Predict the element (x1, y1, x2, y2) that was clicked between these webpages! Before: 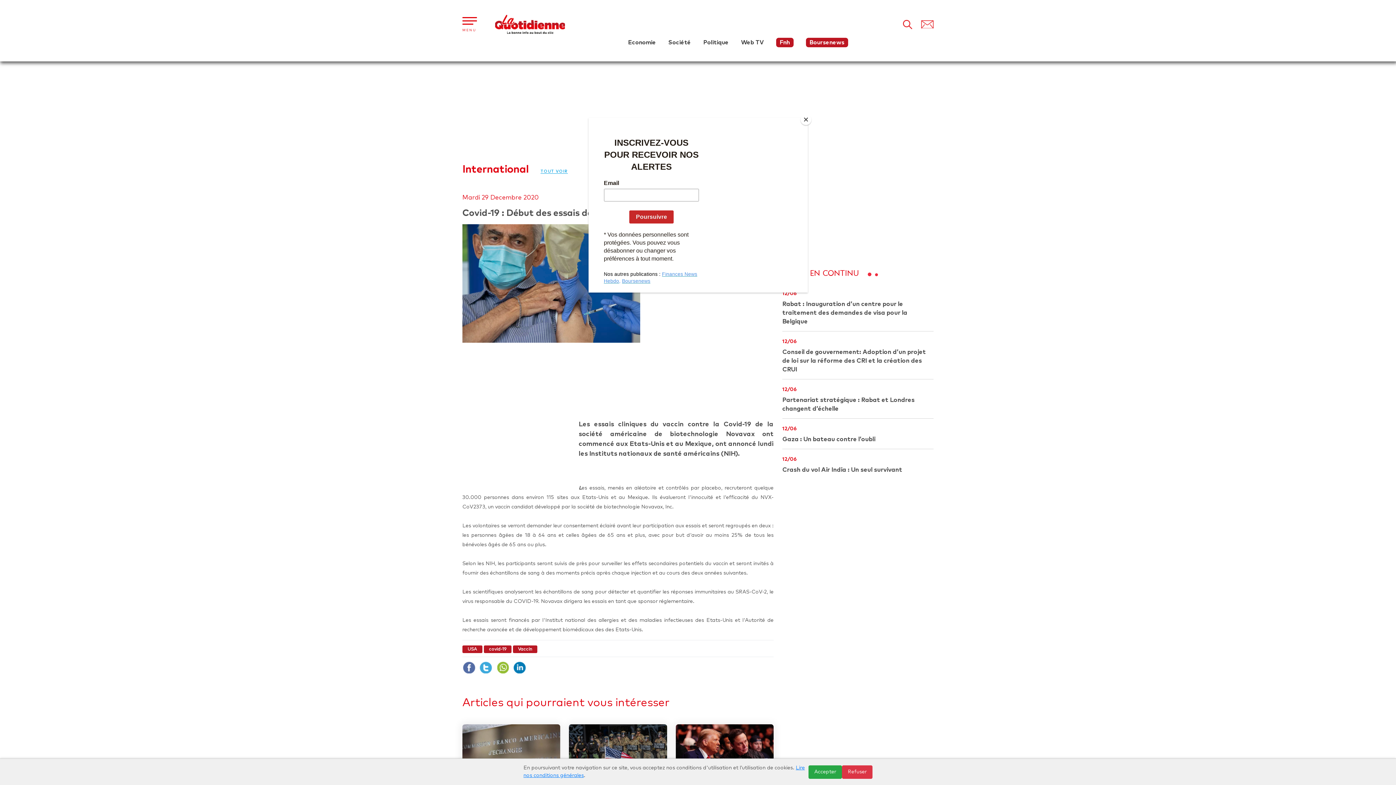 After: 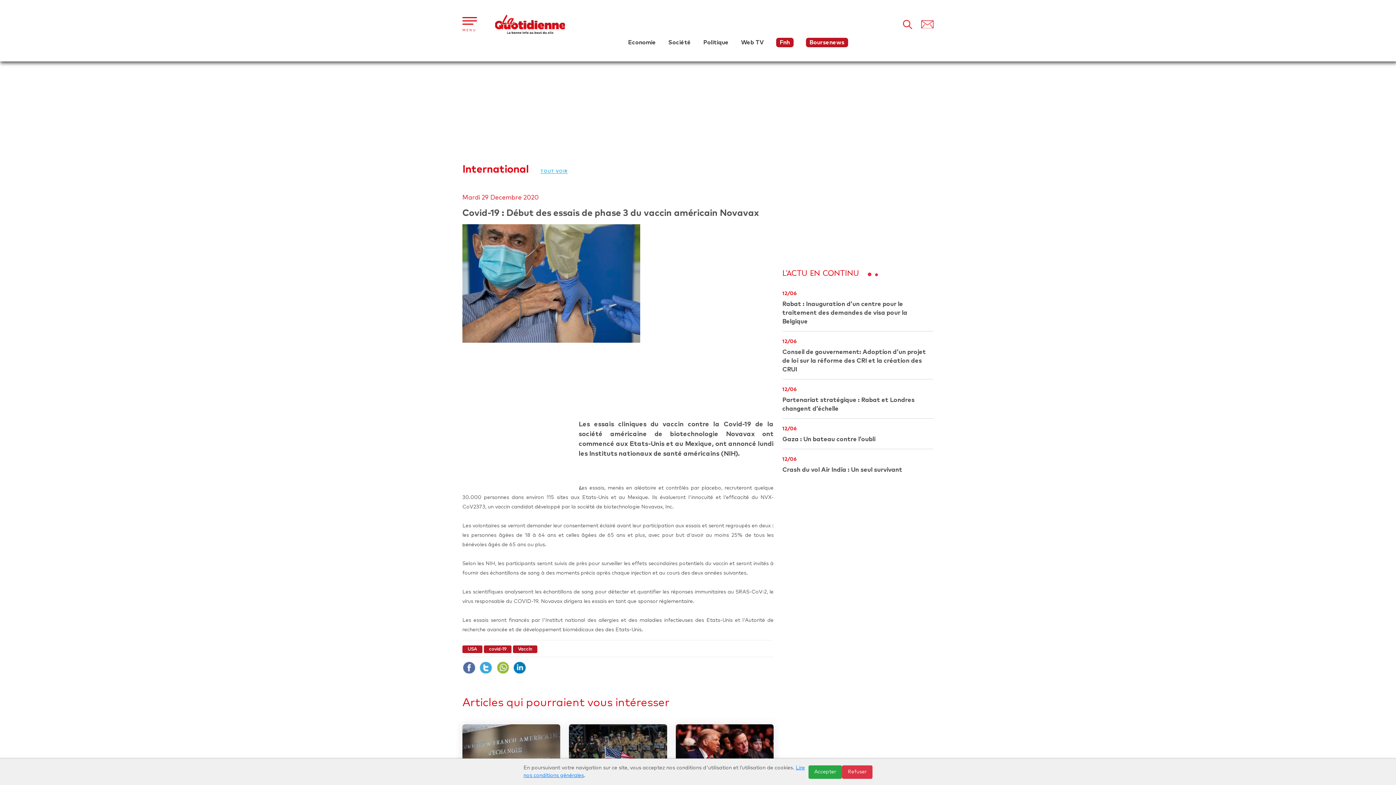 Action: label: Close bbox: (800, 114, 811, 125)